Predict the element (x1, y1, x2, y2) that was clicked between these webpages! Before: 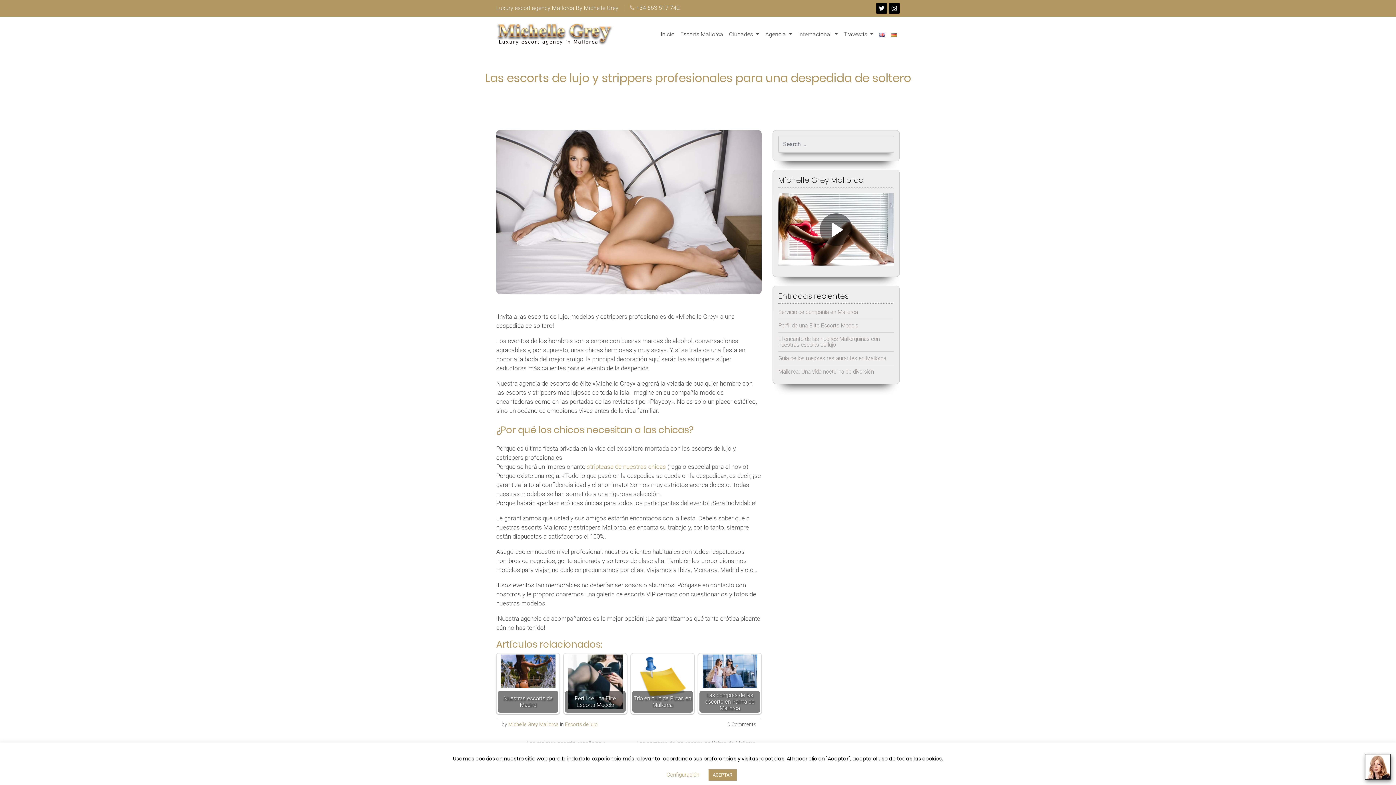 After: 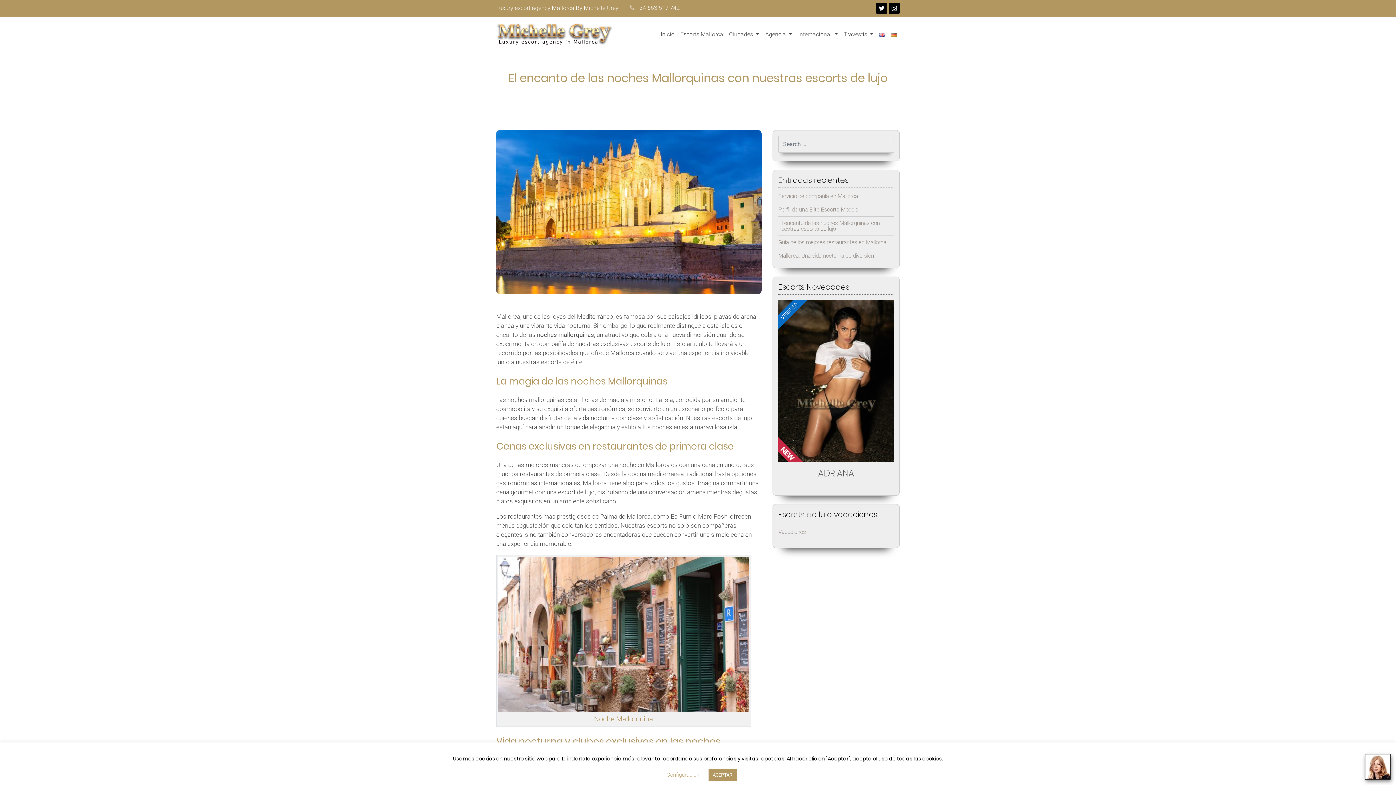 Action: label: El encanto de las noches Mallorquinas con nuestras escorts de lujo bbox: (778, 335, 880, 348)